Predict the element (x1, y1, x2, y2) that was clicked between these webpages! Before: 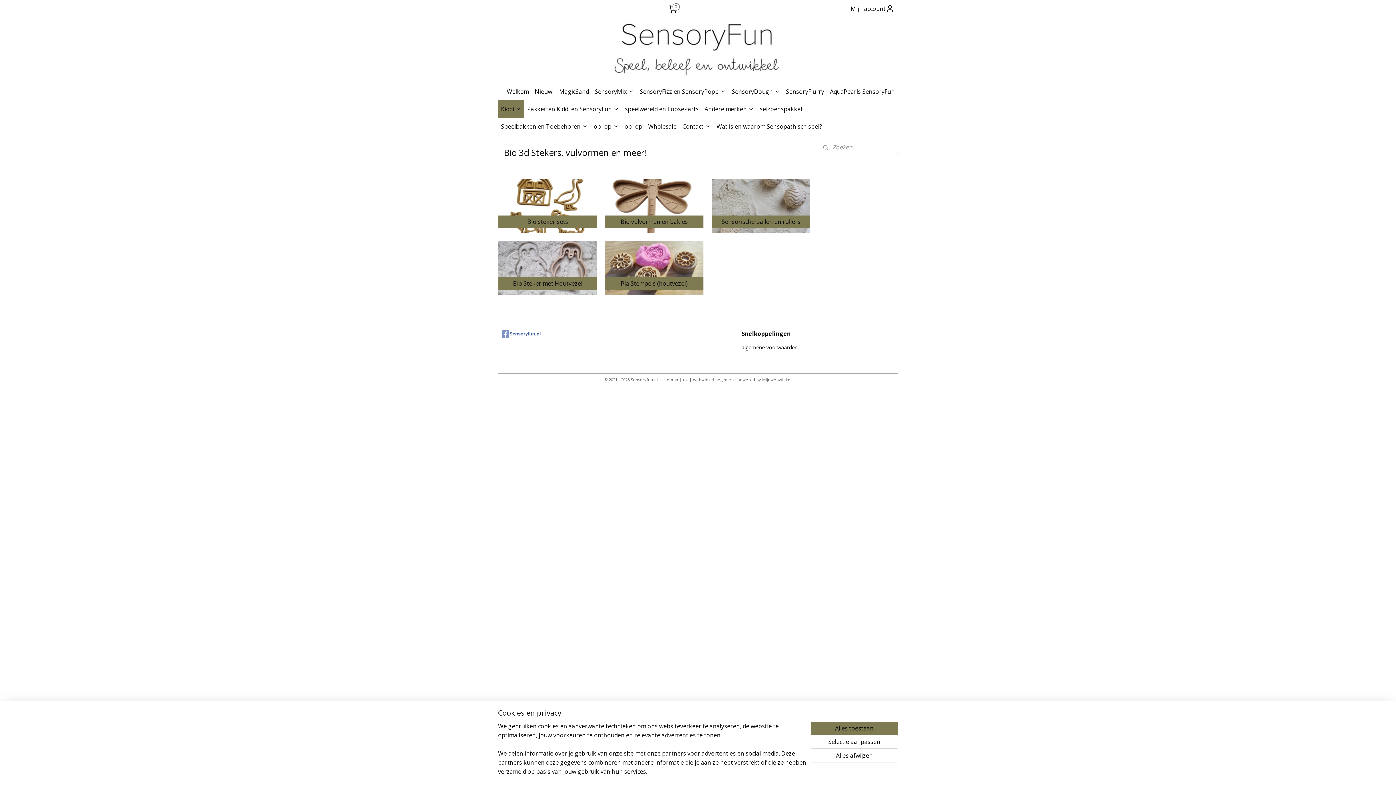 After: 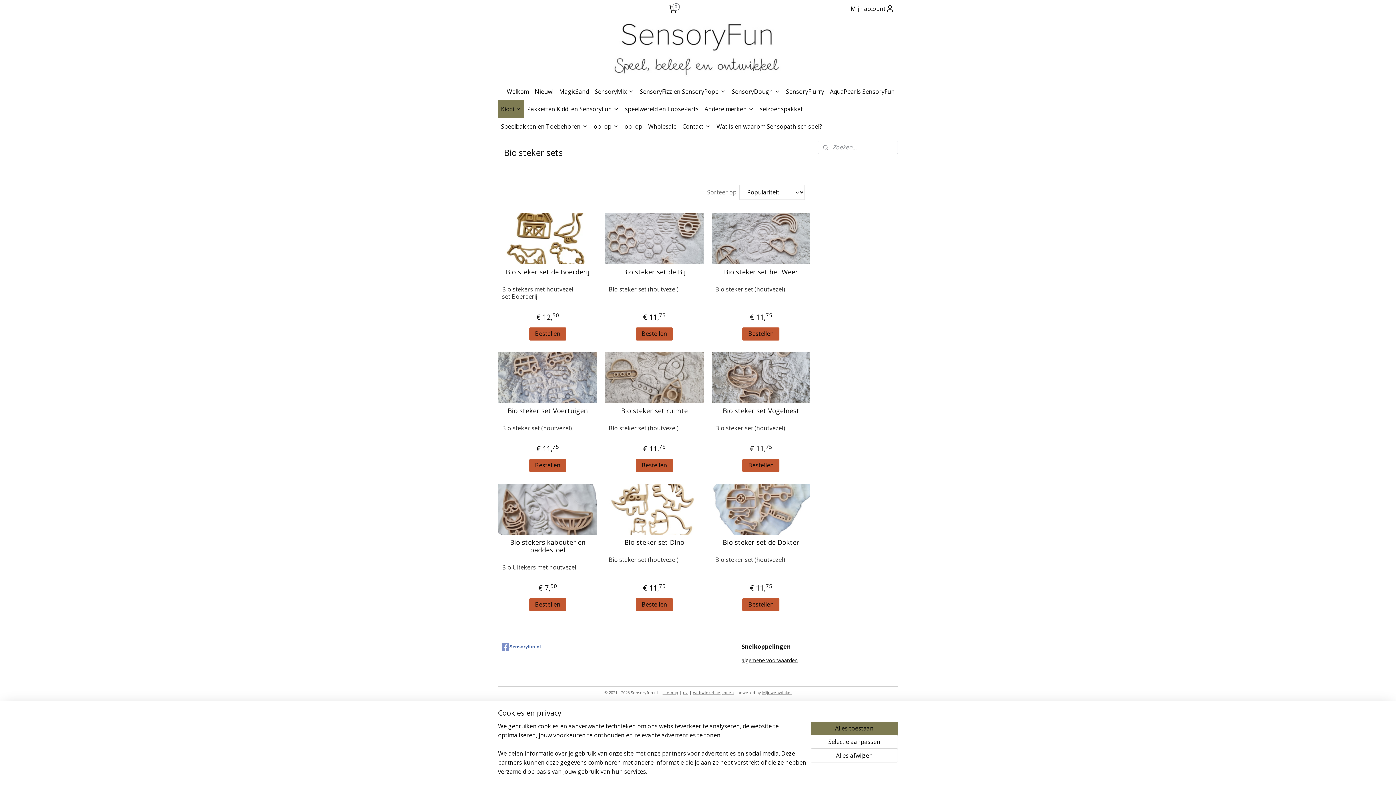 Action: label: Bio steker sets bbox: (498, 178, 597, 233)